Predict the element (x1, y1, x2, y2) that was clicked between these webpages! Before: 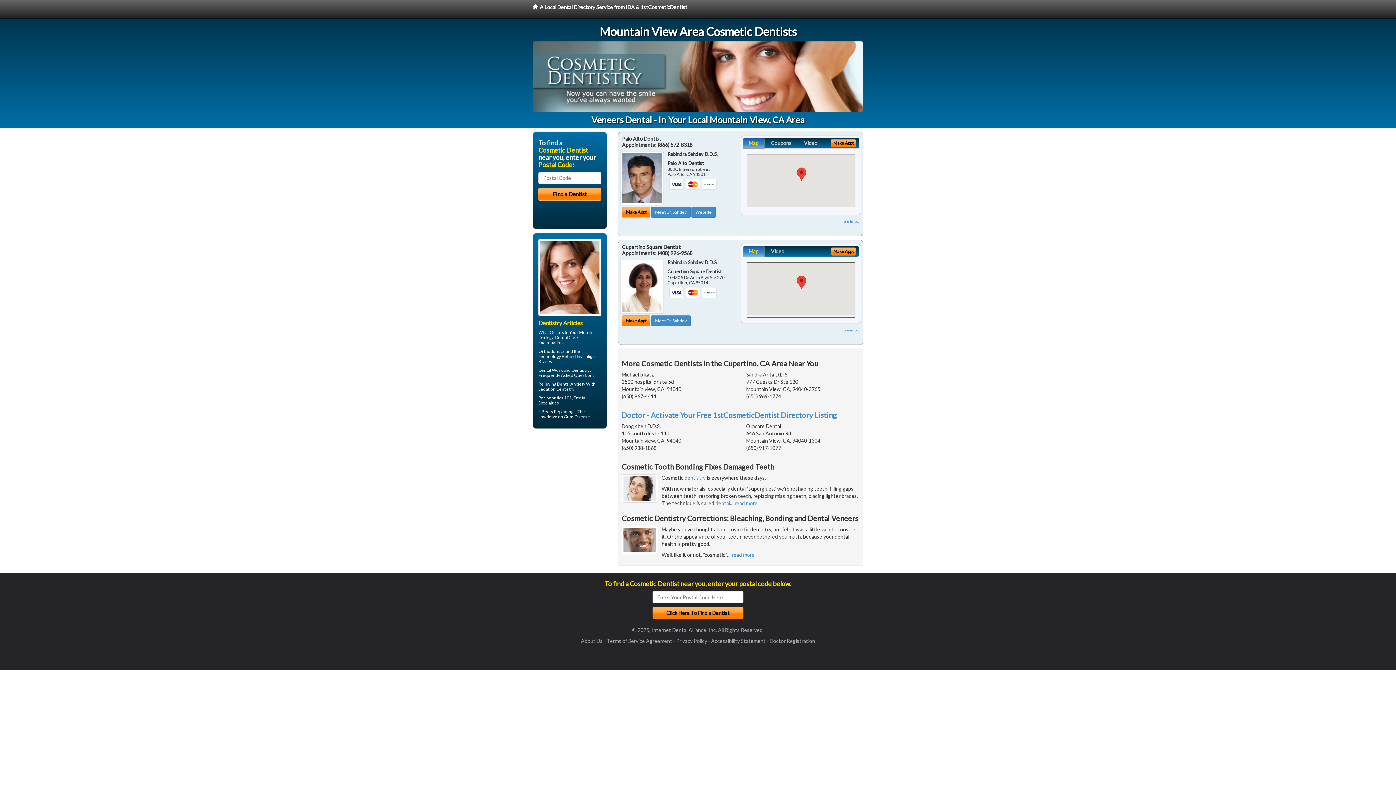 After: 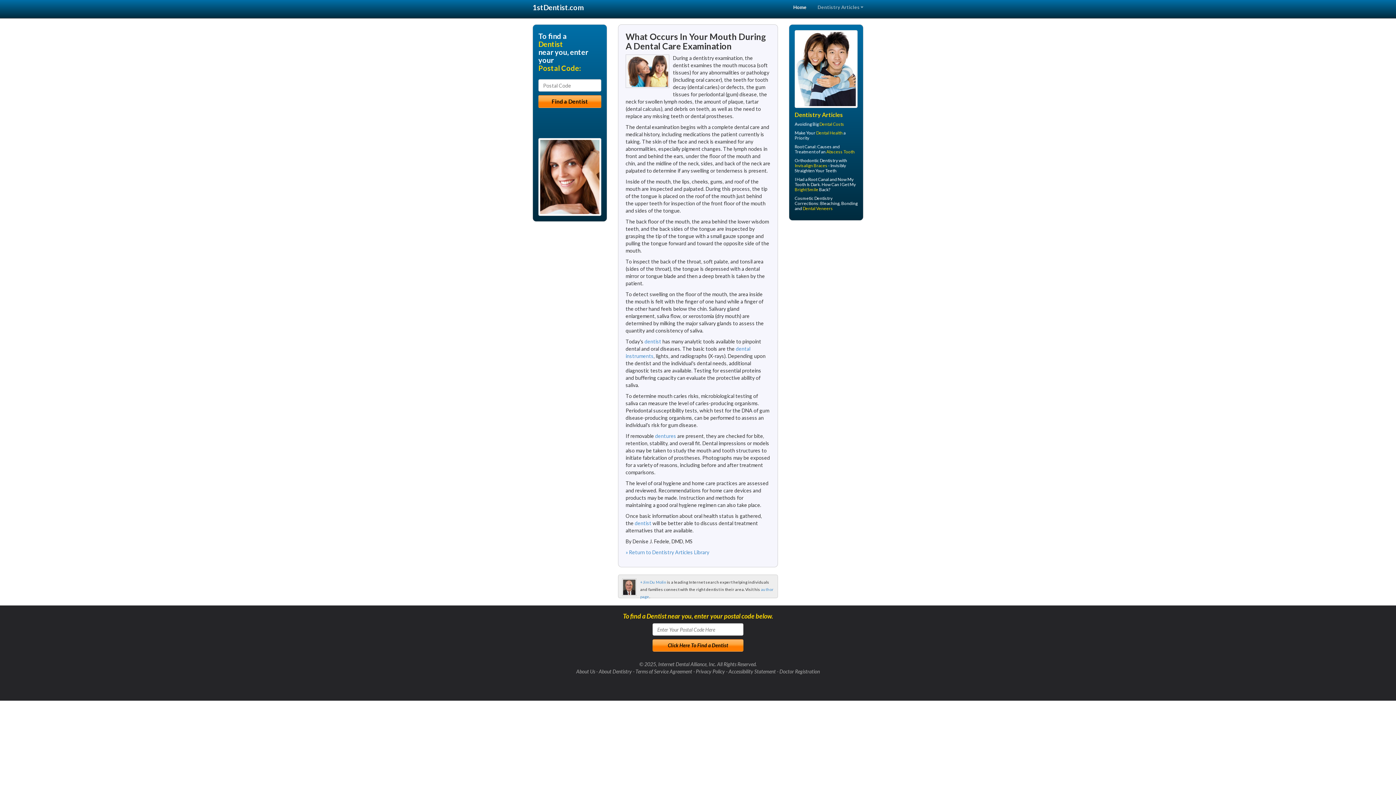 Action: bbox: (555, 335, 578, 340) label: Dental Care